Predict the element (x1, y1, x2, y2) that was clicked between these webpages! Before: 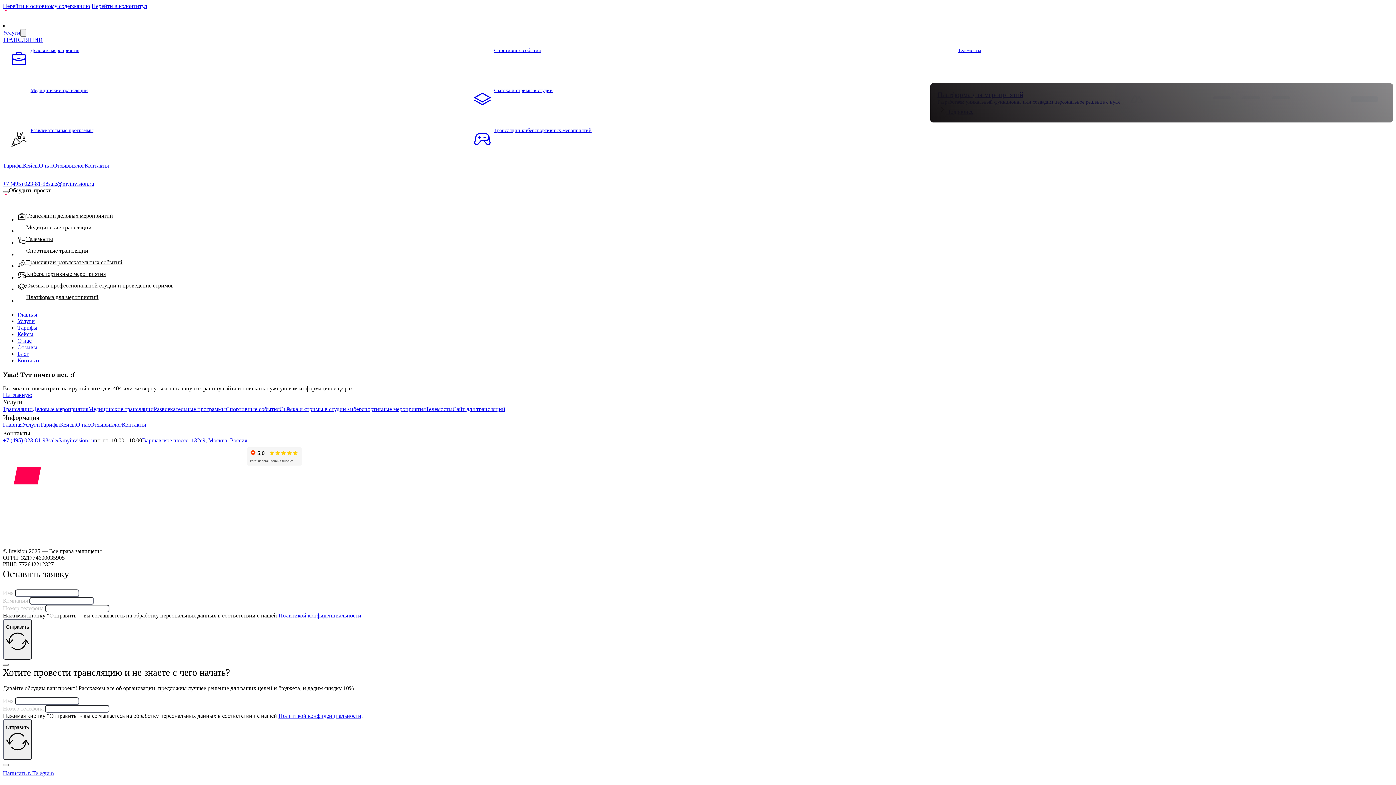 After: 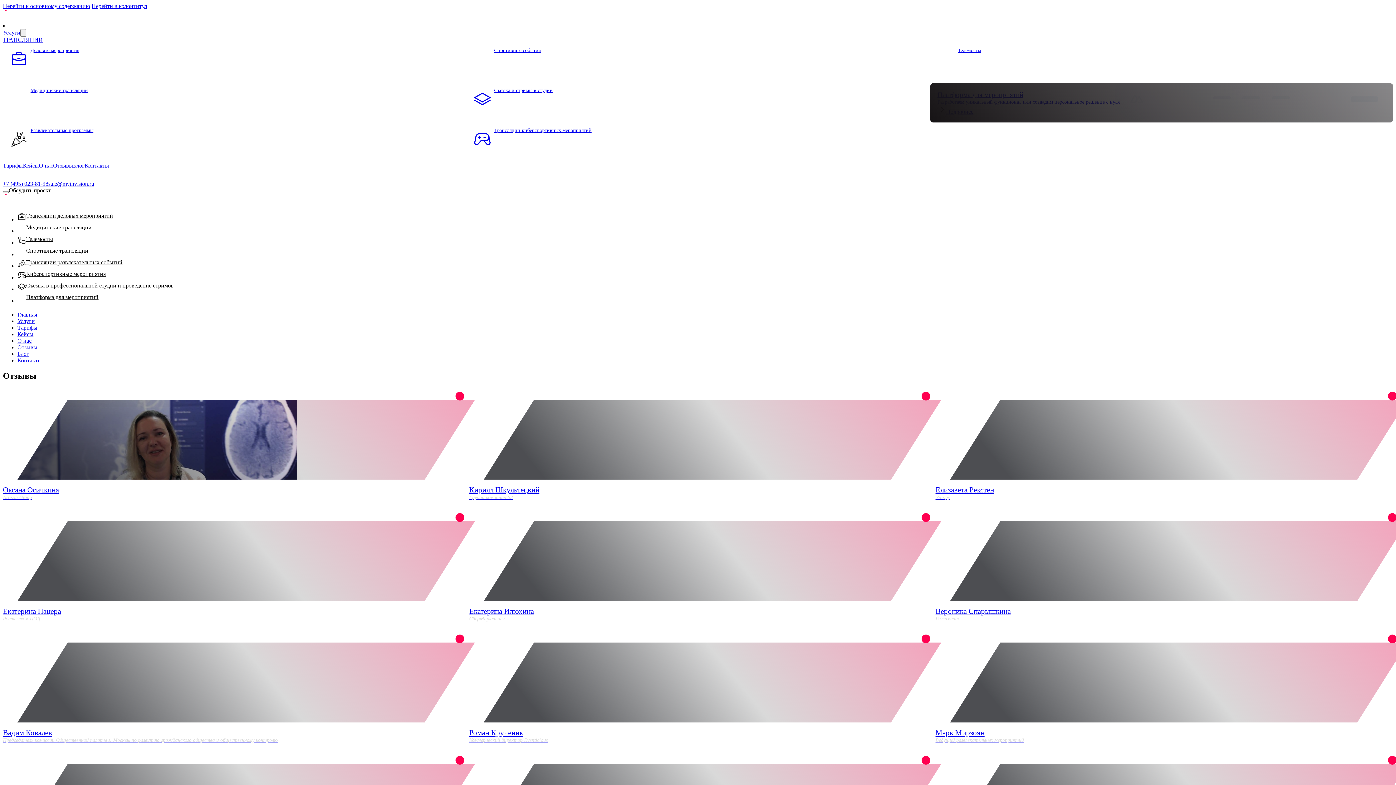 Action: label: Отзывы bbox: (90, 421, 110, 429)